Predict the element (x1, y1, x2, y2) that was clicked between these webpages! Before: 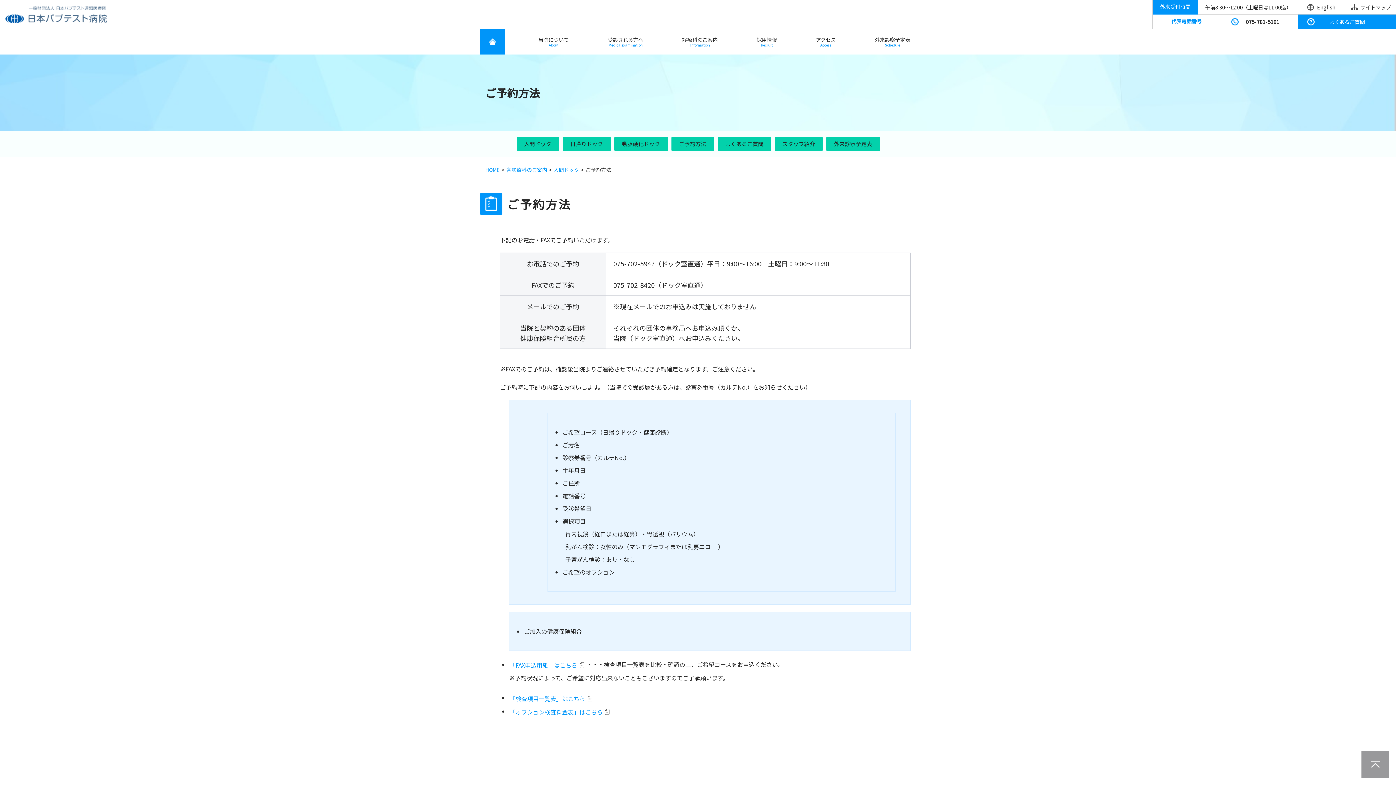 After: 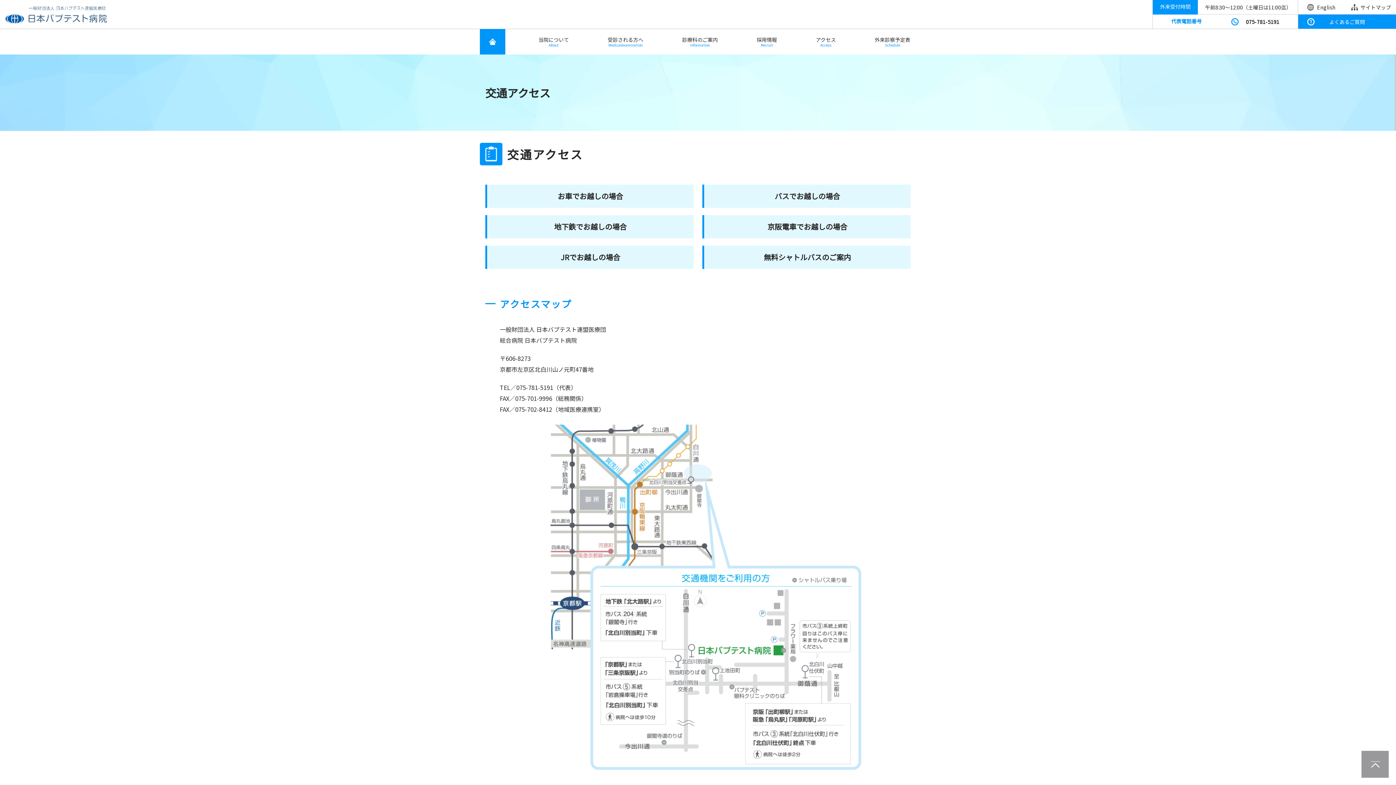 Action: bbox: (810, 29, 841, 54) label: アクセス
Access